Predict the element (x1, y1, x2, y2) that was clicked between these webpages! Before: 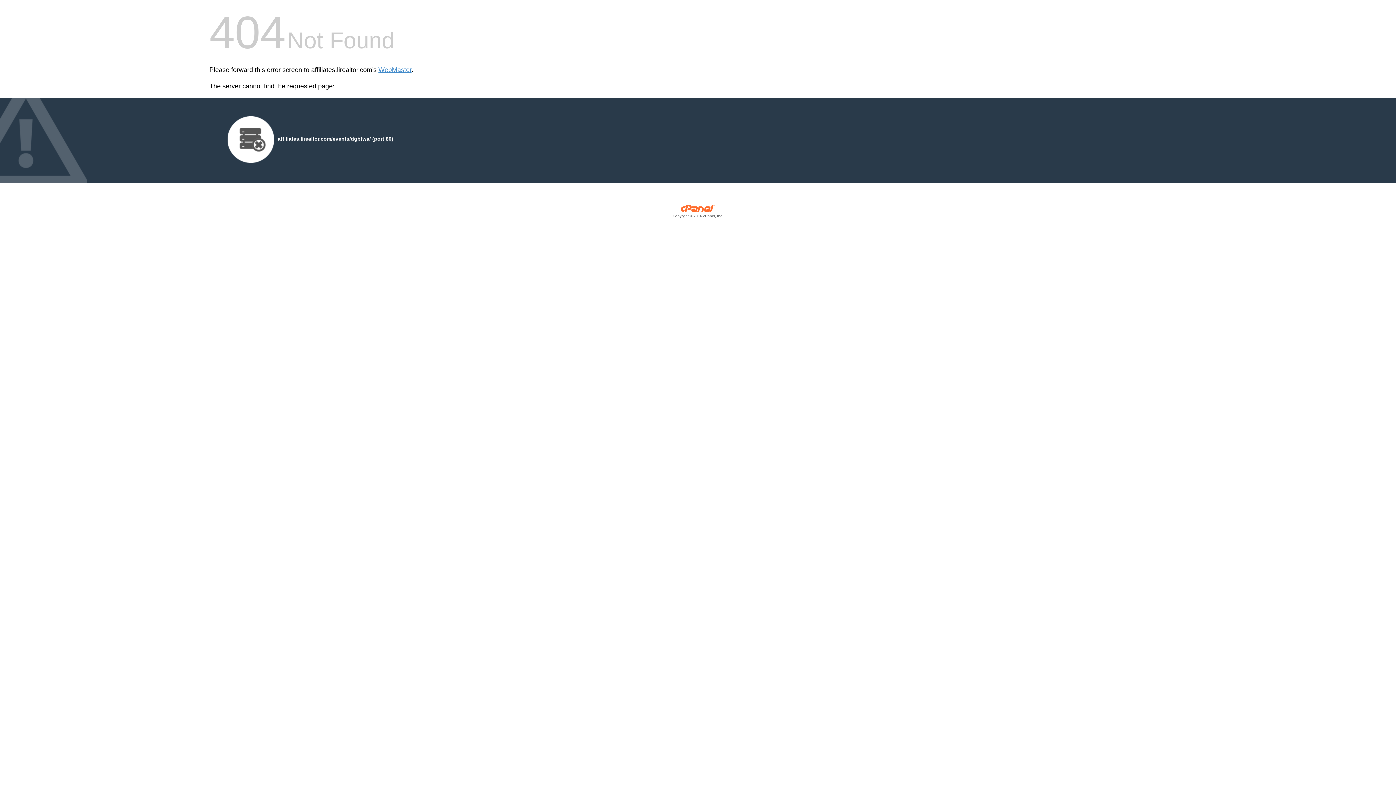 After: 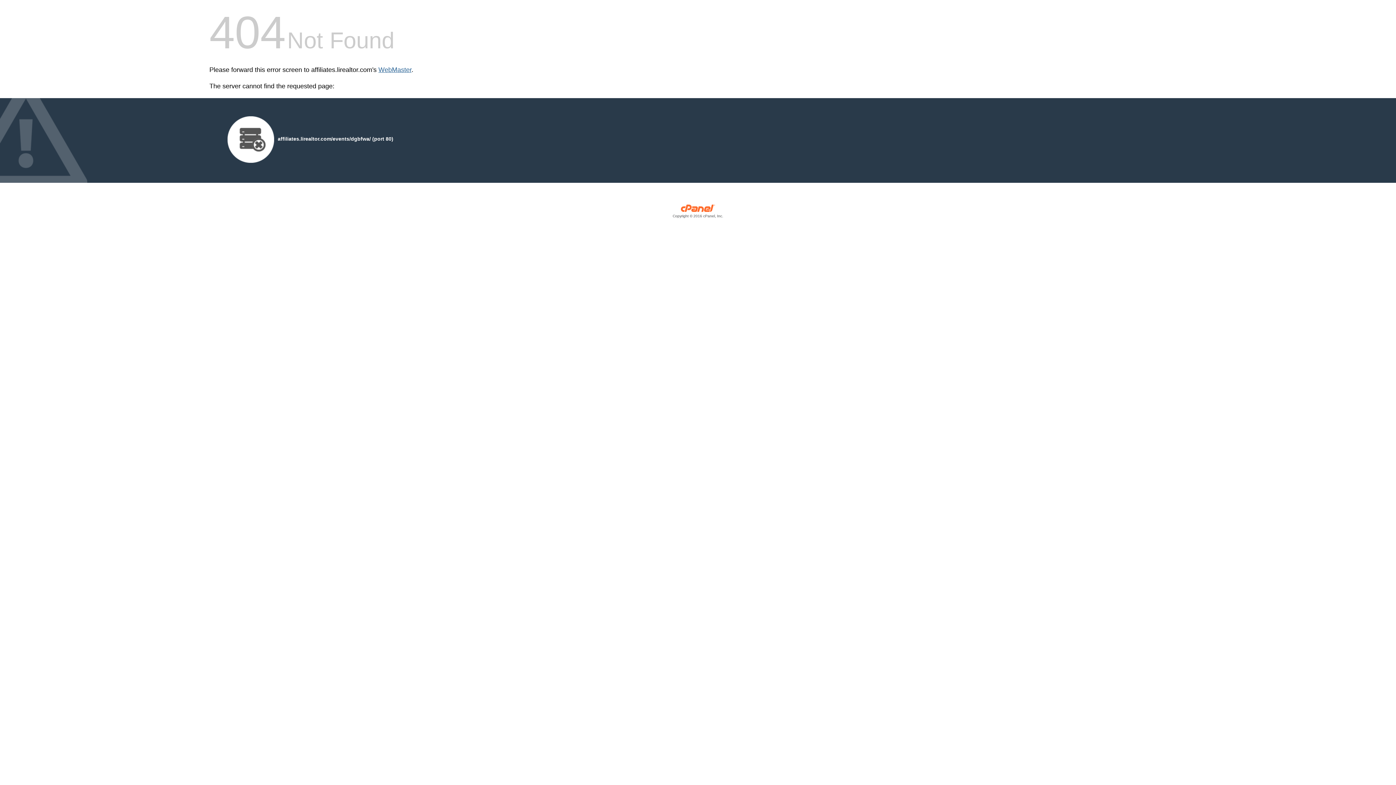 Action: label: WebMaster bbox: (378, 66, 411, 73)